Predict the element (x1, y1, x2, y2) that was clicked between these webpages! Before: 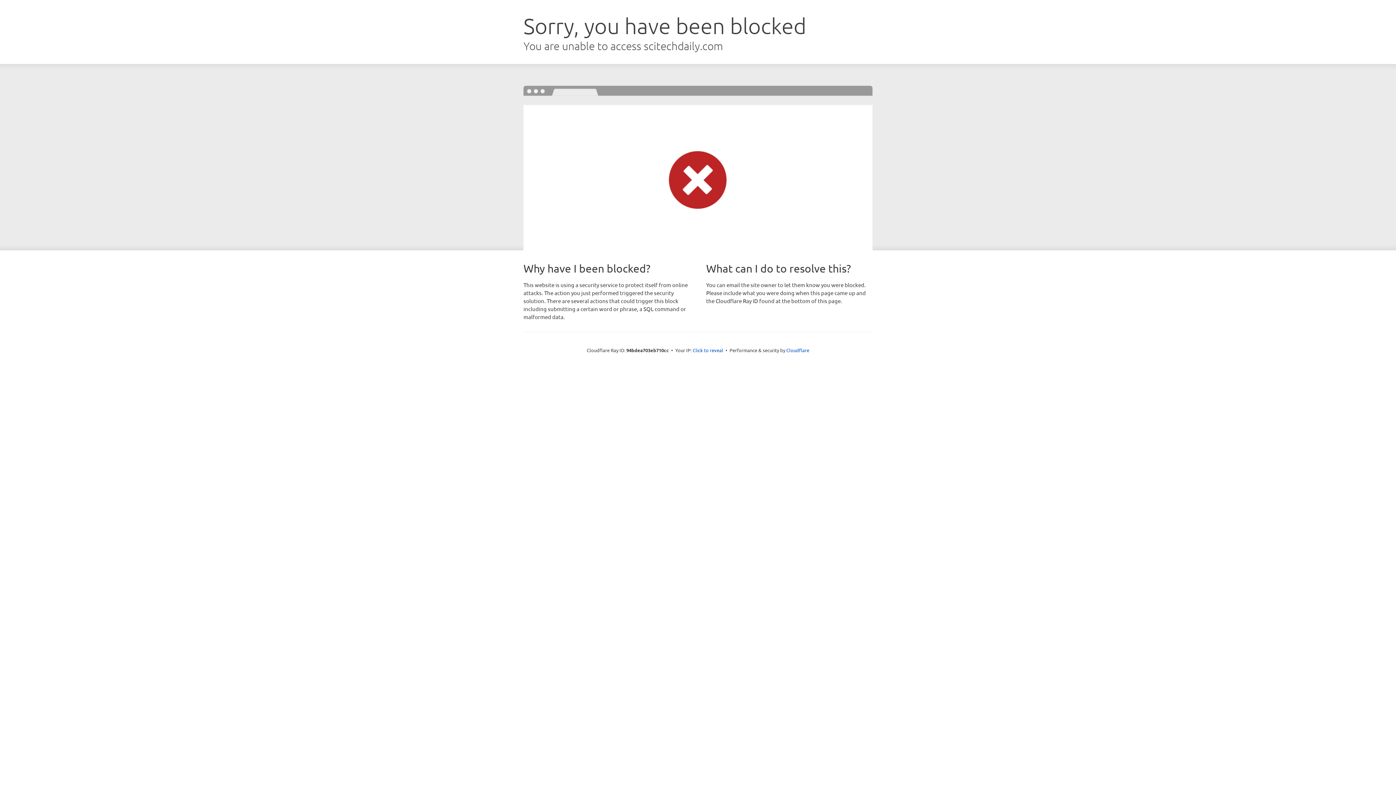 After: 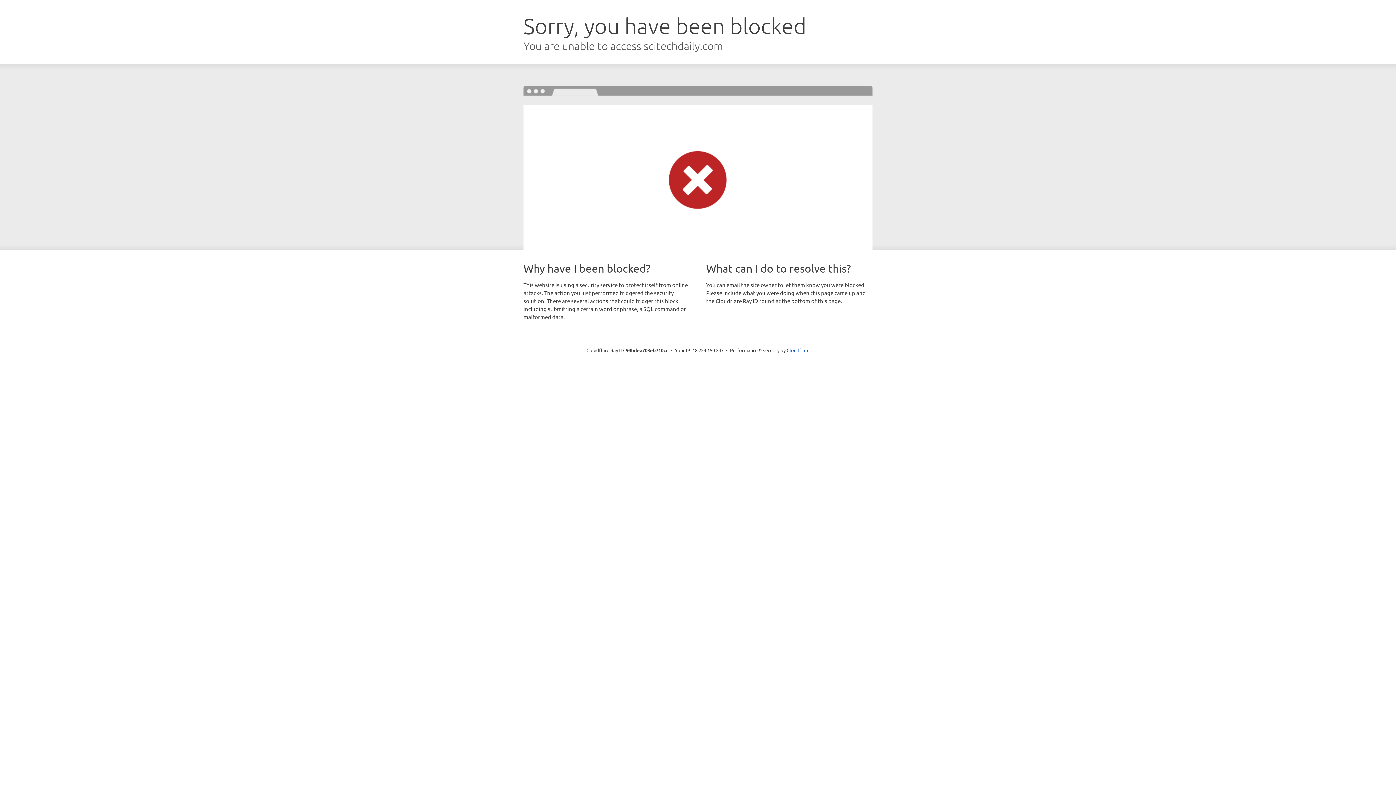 Action: bbox: (692, 346, 723, 353) label: Click to reveal